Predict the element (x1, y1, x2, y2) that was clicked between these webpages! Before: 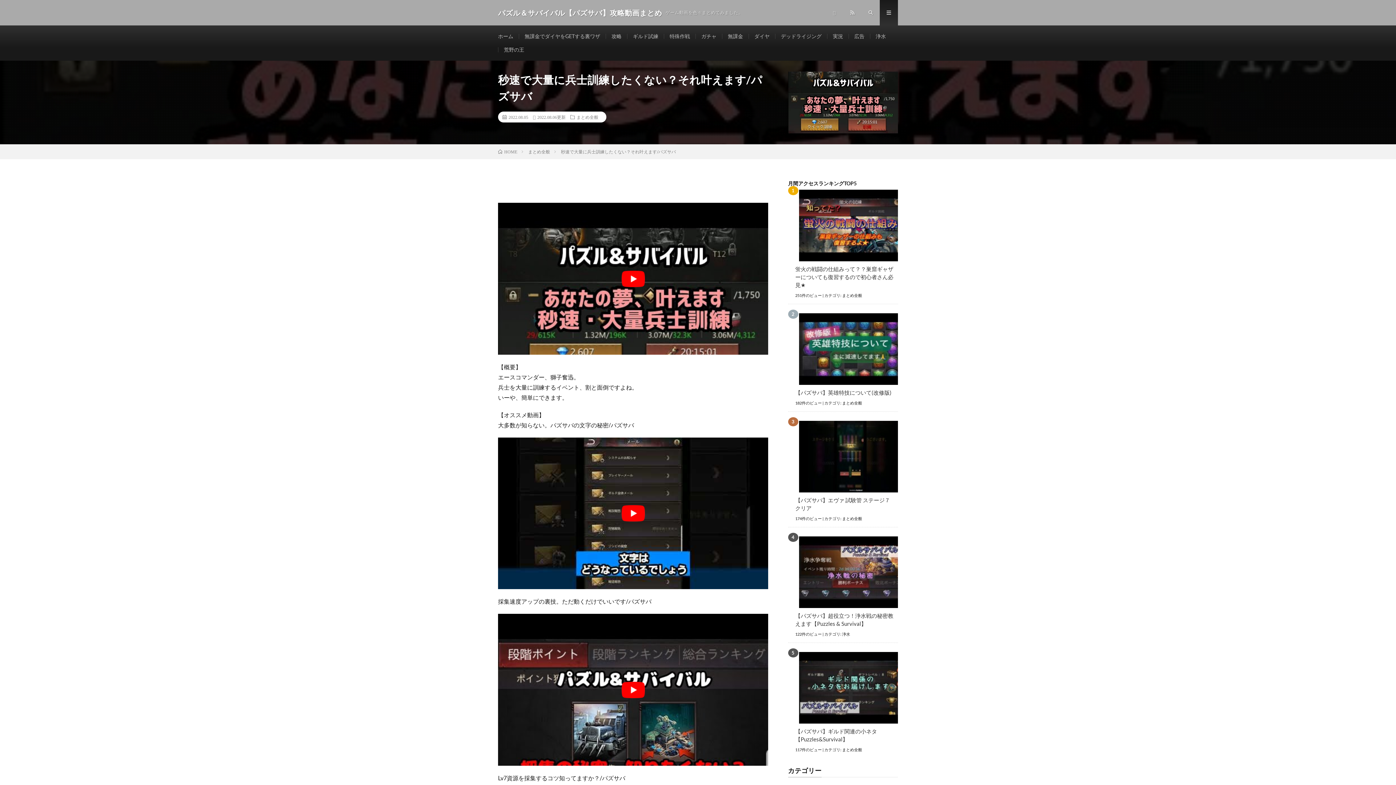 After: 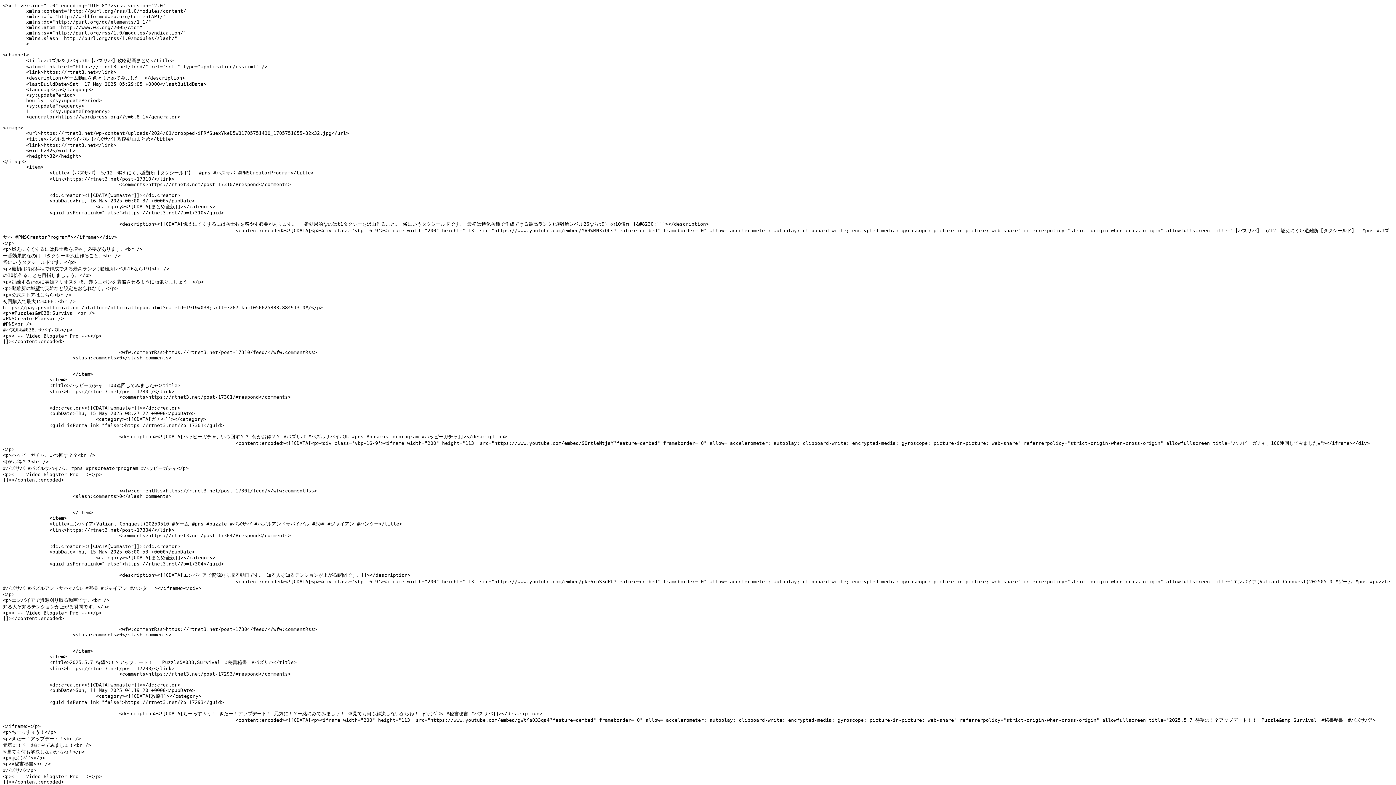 Action: bbox: (843, 0, 861, 25)